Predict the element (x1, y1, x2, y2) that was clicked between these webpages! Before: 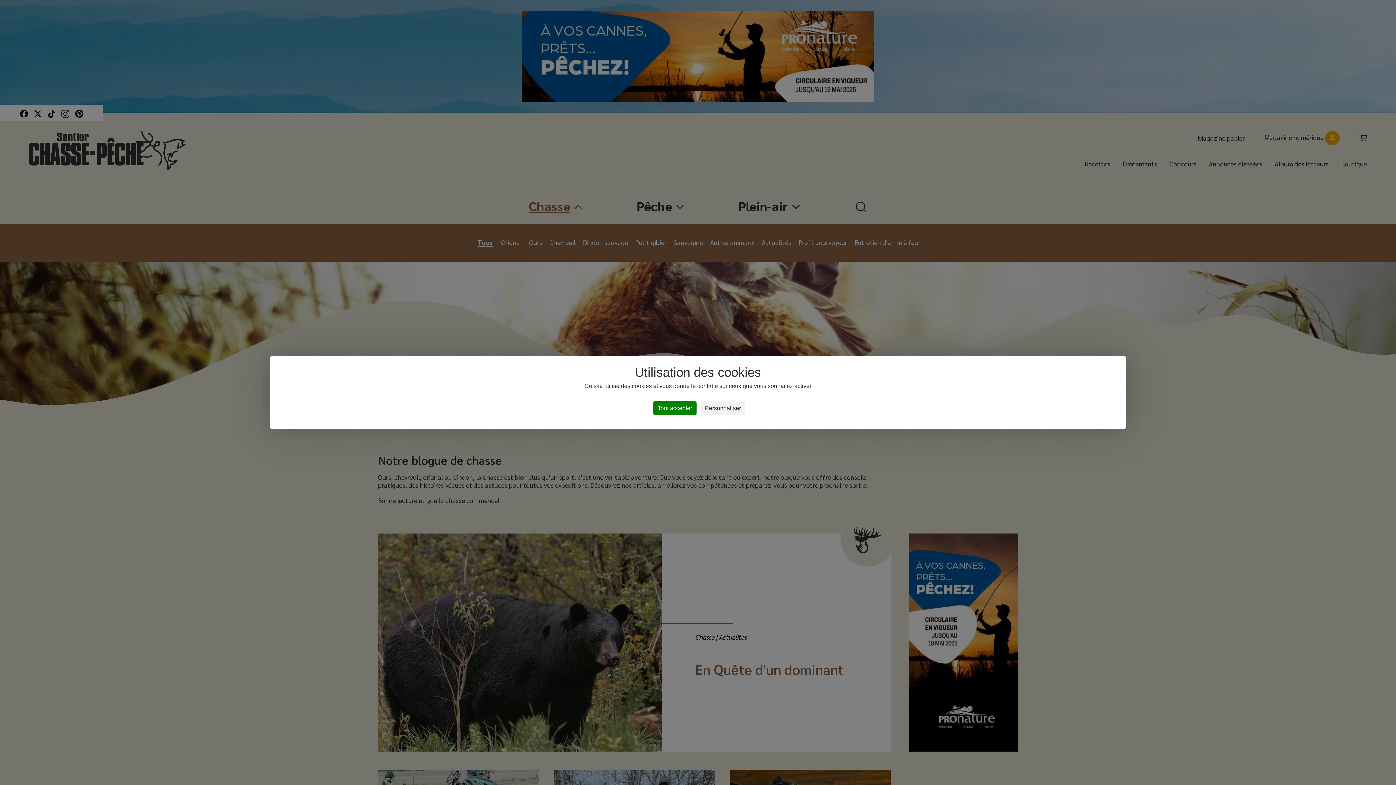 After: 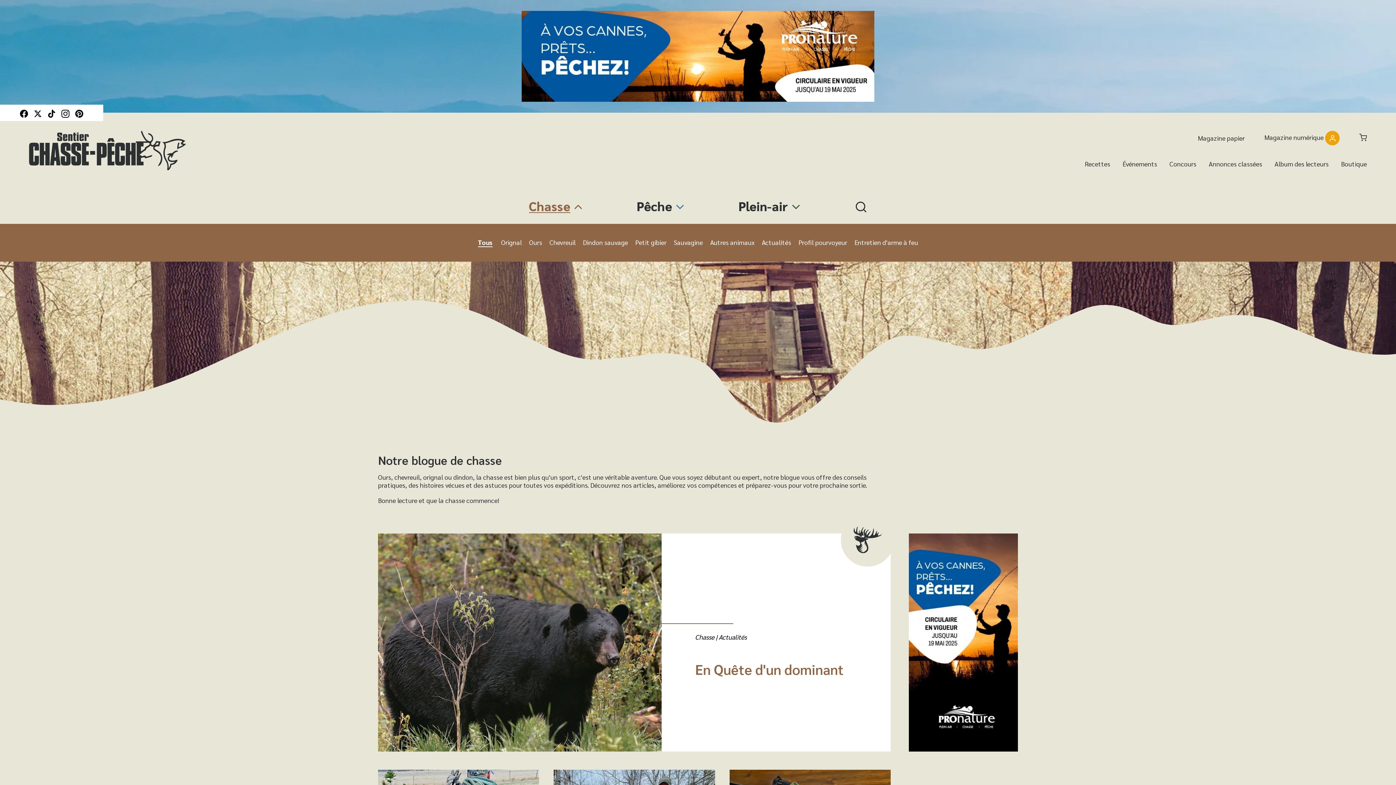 Action: label: Tout accepter bbox: (653, 401, 696, 415)